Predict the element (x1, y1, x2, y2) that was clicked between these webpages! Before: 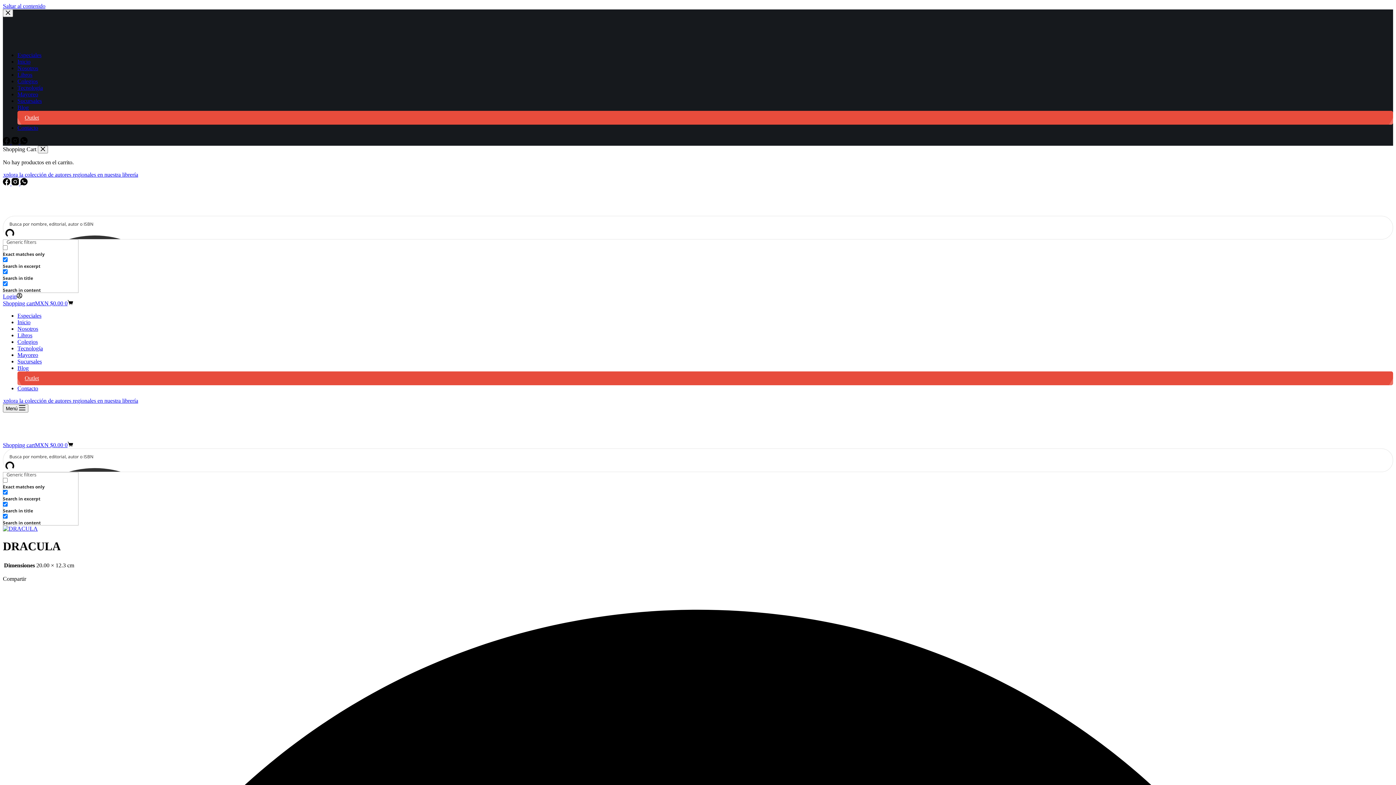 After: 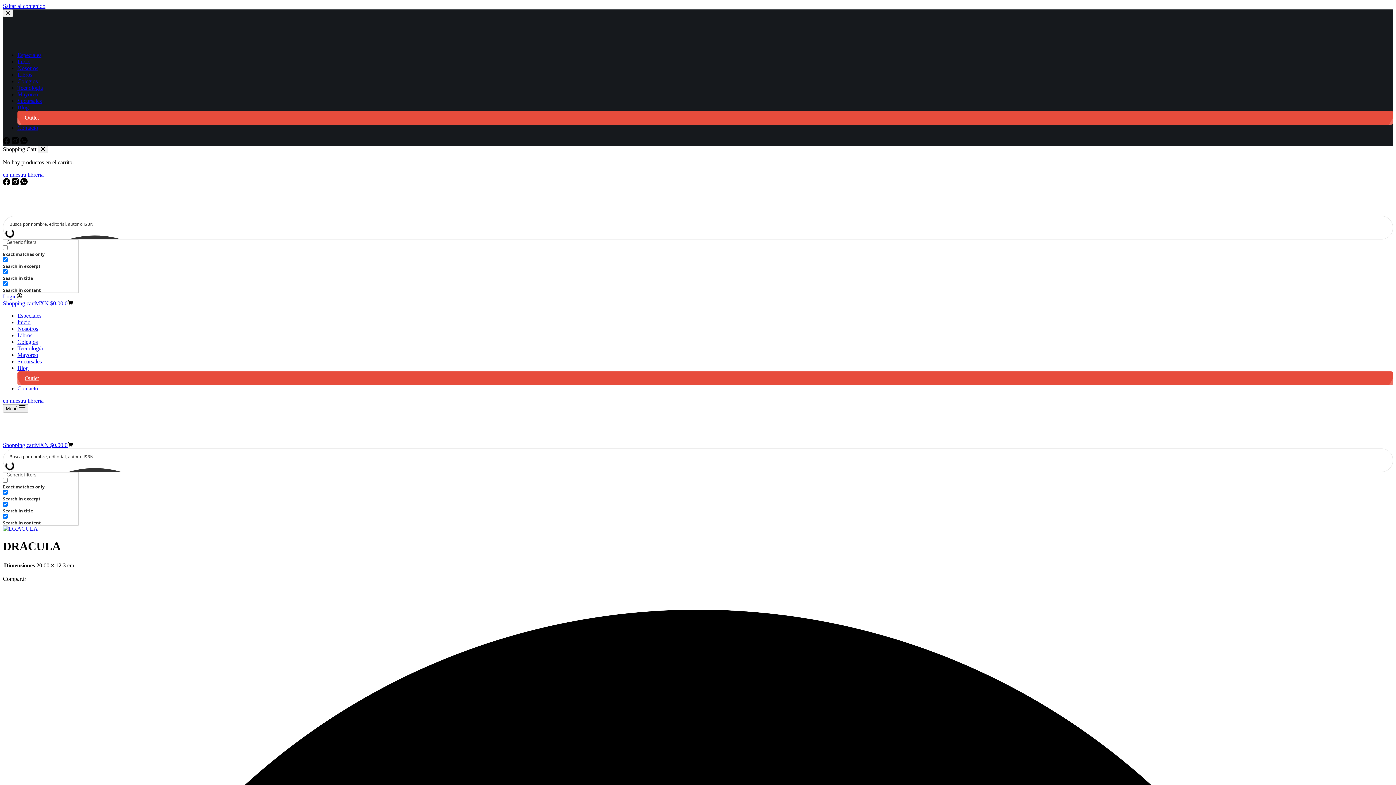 Action: bbox: (2, 209, 114, 215)